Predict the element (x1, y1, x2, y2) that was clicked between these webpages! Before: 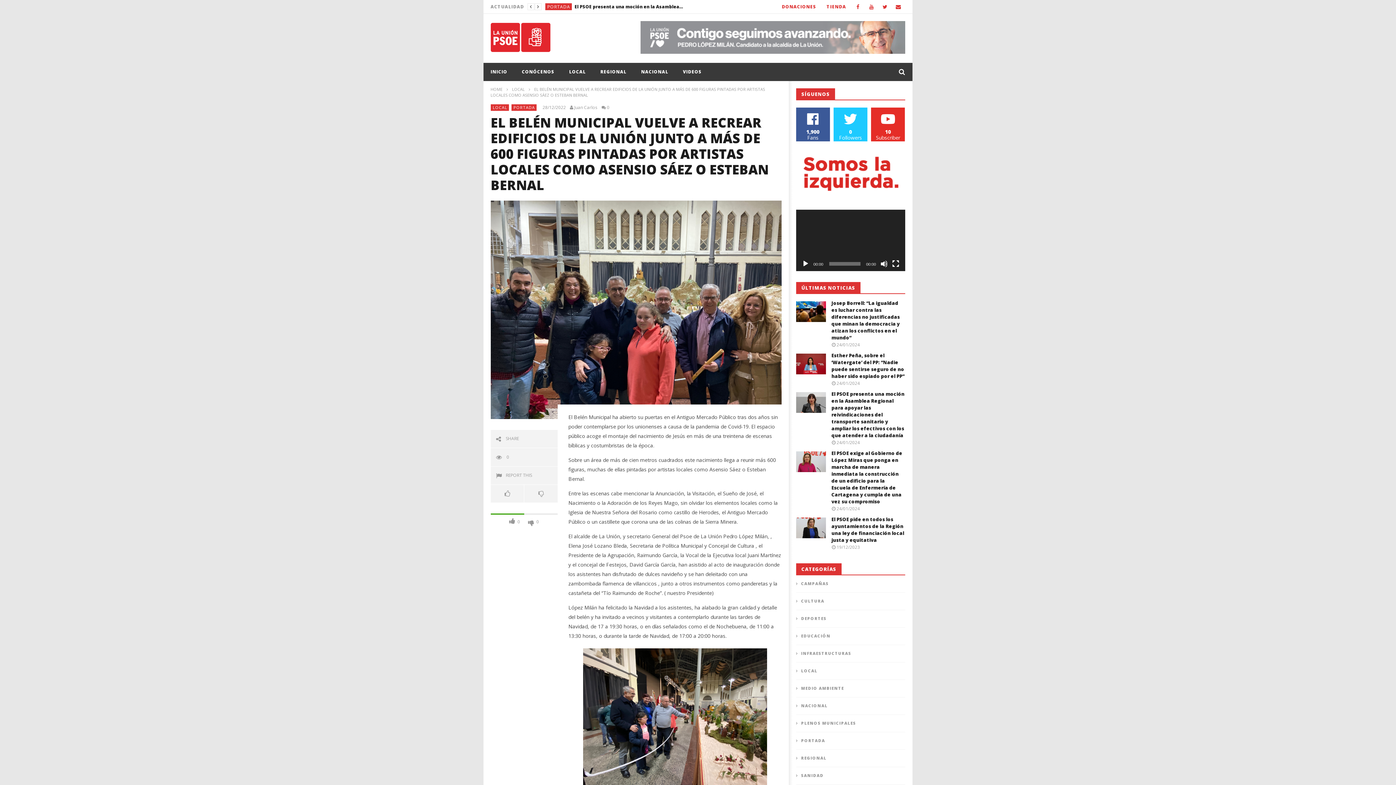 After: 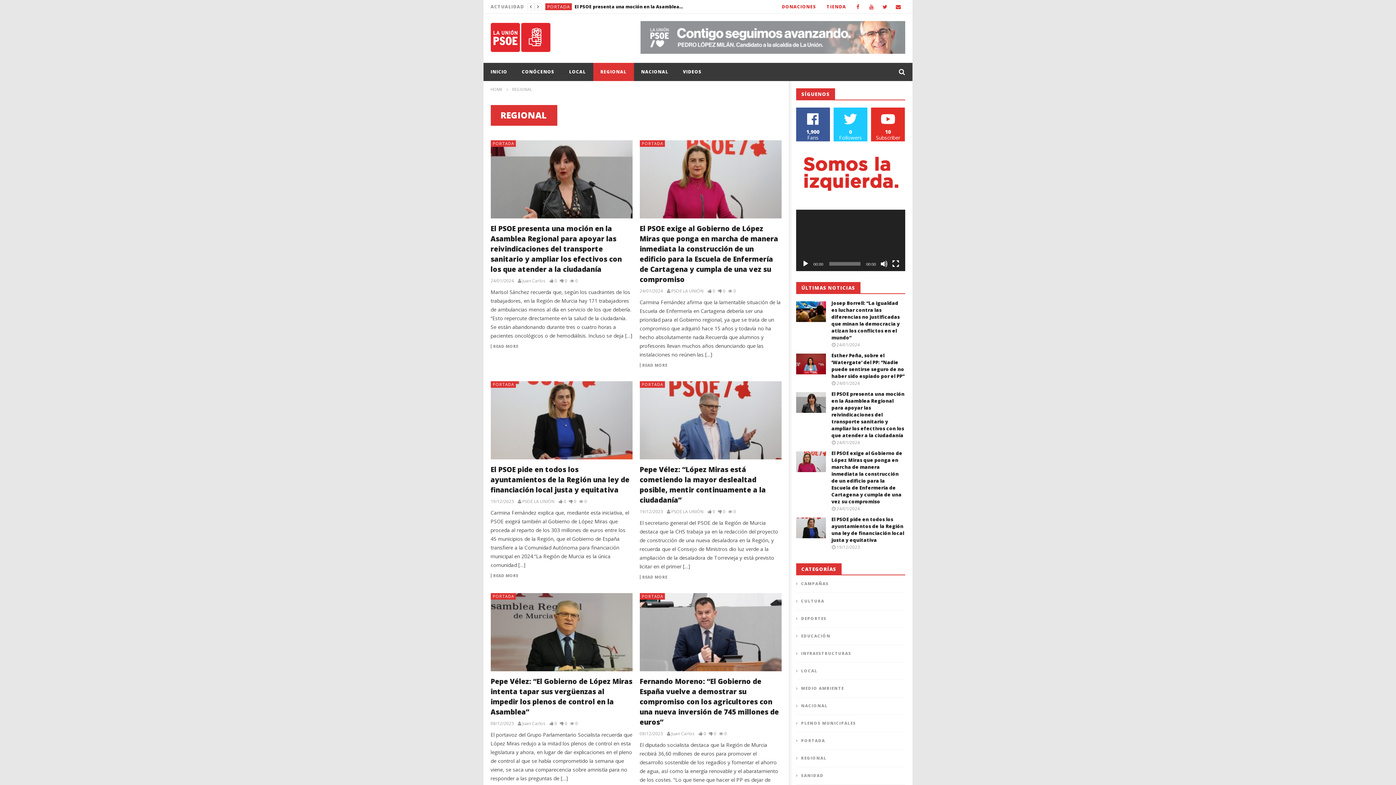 Action: bbox: (593, 62, 634, 81) label: REGIONAL